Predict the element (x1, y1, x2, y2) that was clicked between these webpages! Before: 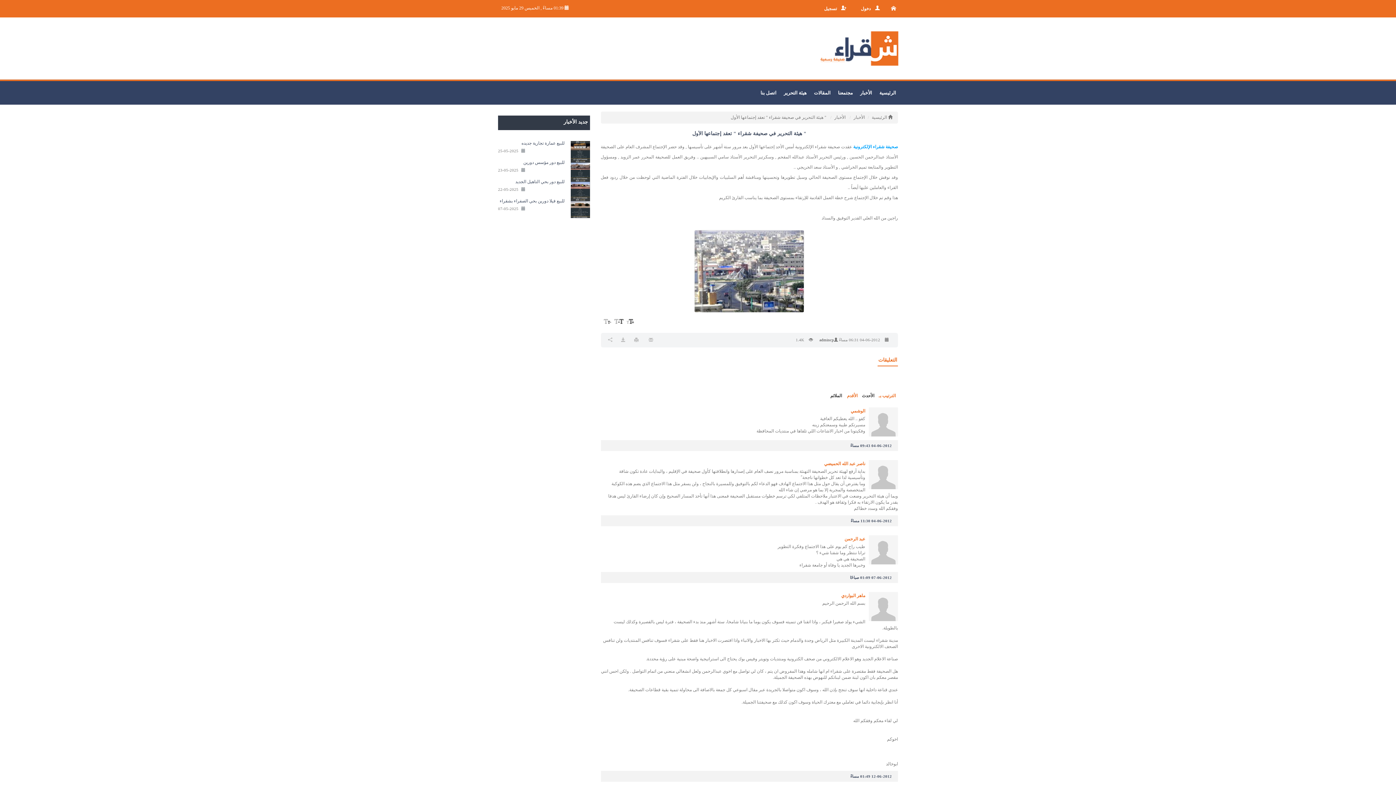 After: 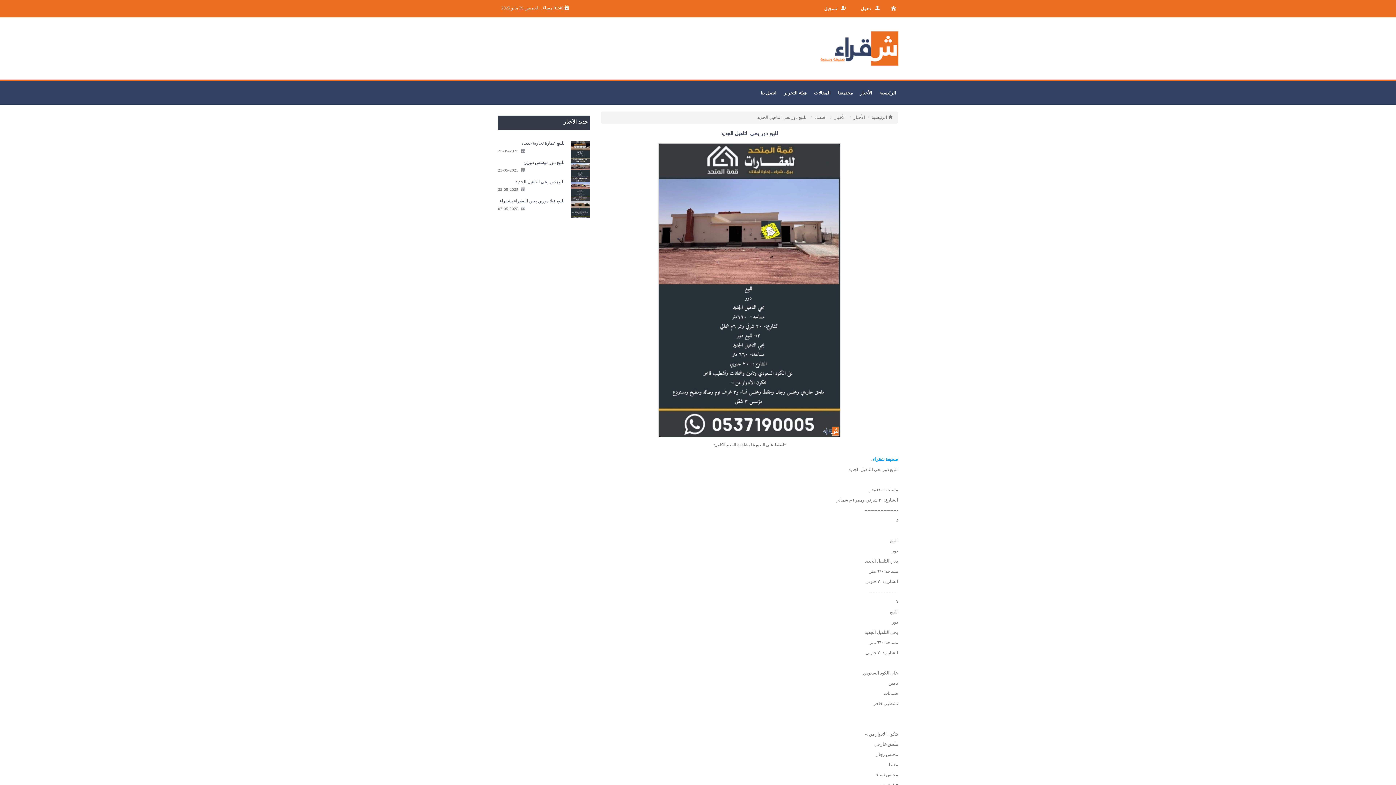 Action: bbox: (515, 179, 564, 184) label: للبيع دور بحي التاهيل الجديد